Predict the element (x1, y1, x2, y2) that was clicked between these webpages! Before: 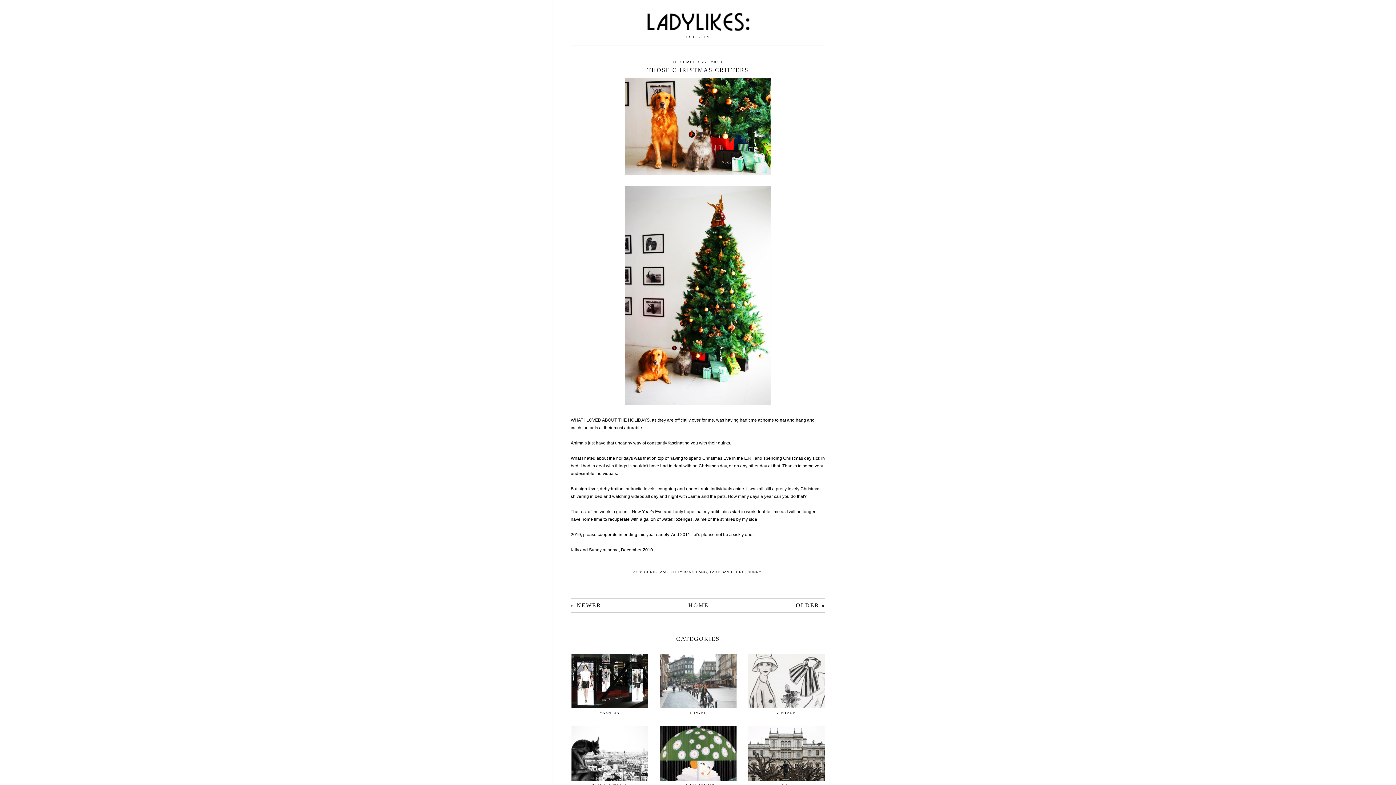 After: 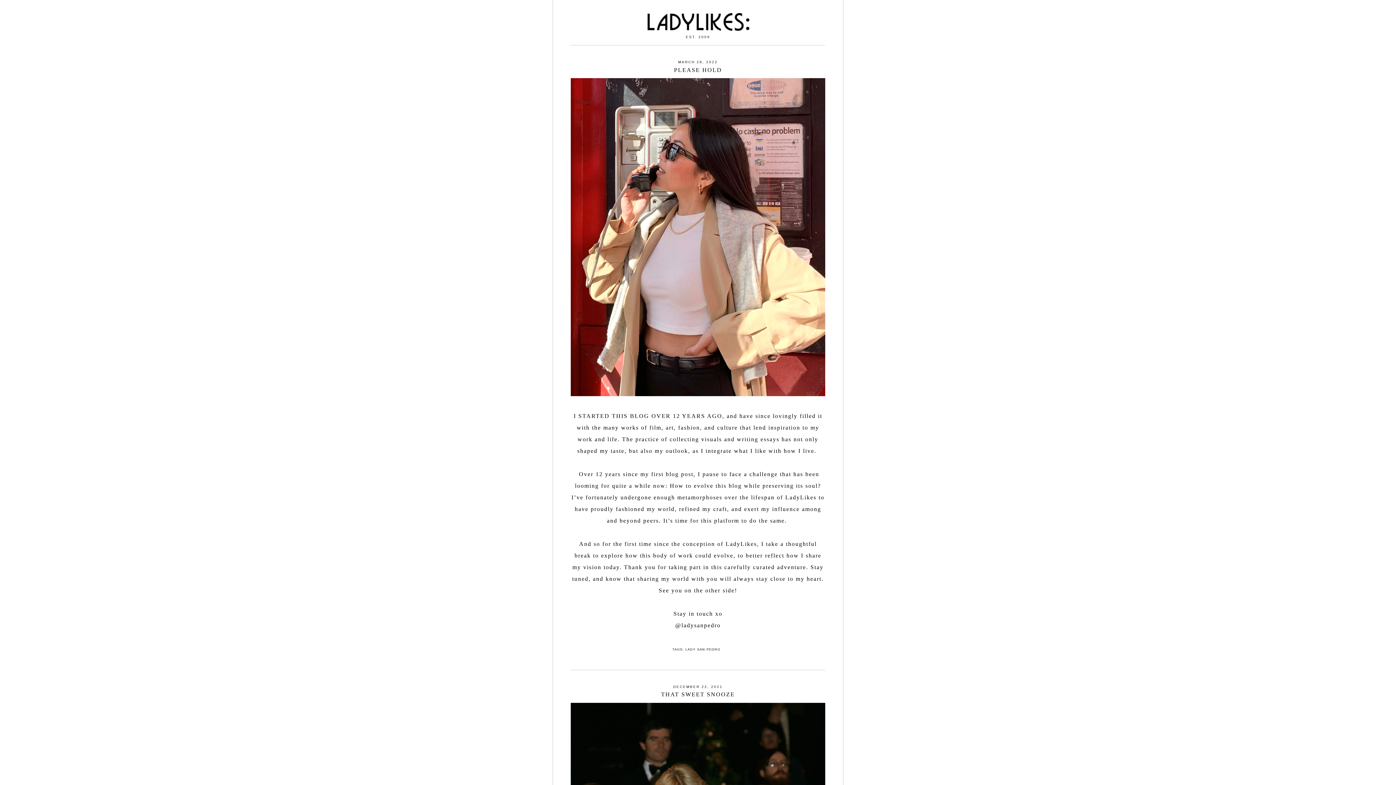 Action: bbox: (569, 10, 826, 32)